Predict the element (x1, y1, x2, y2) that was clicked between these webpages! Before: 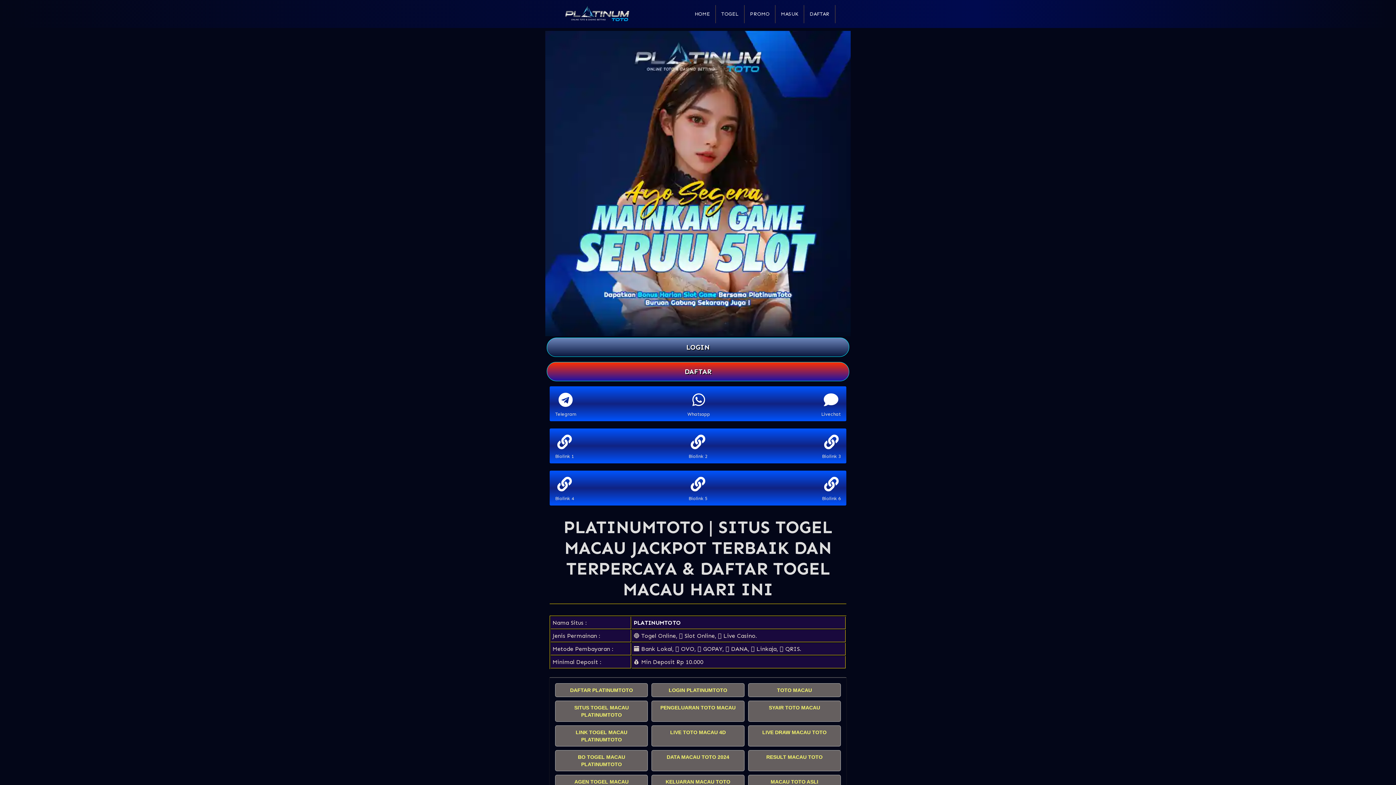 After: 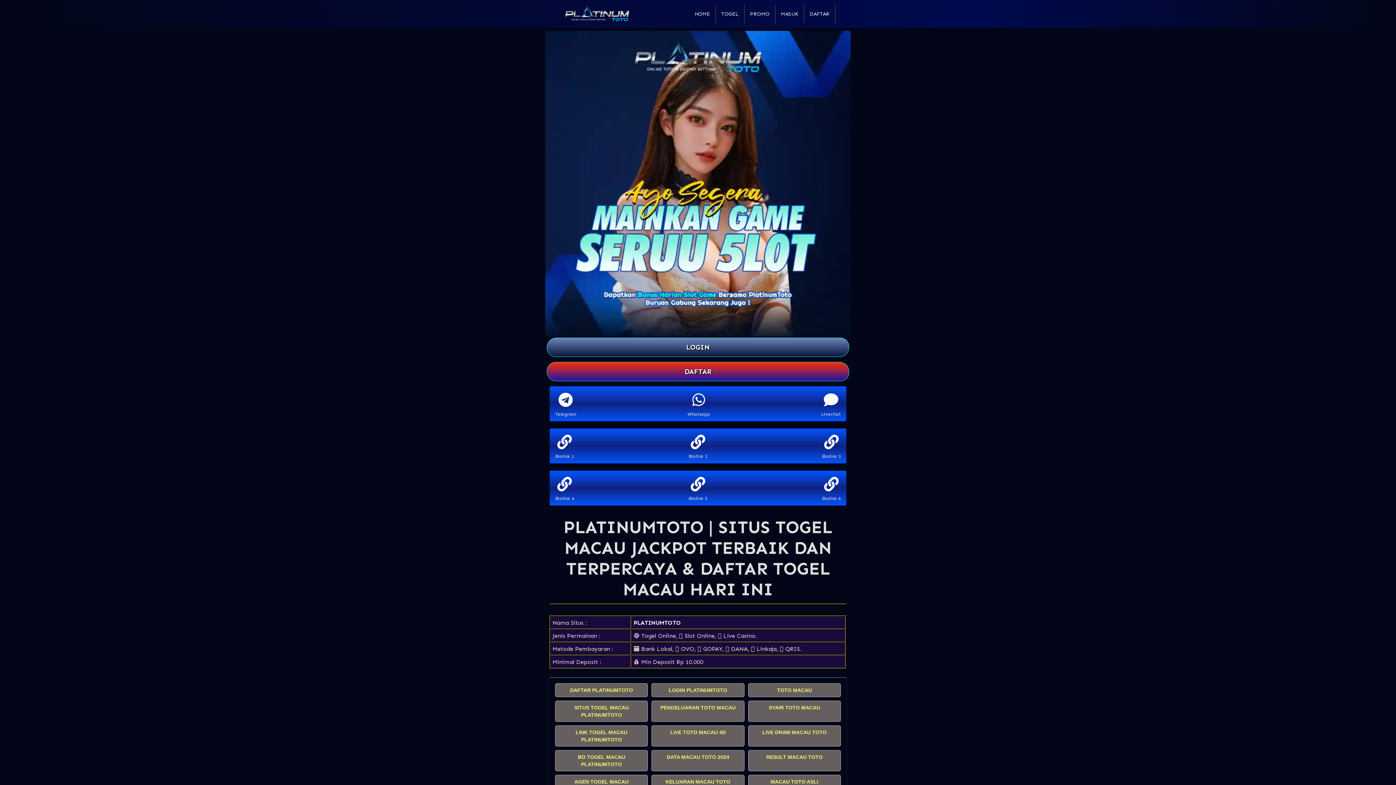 Action: bbox: (690, 474, 705, 495)